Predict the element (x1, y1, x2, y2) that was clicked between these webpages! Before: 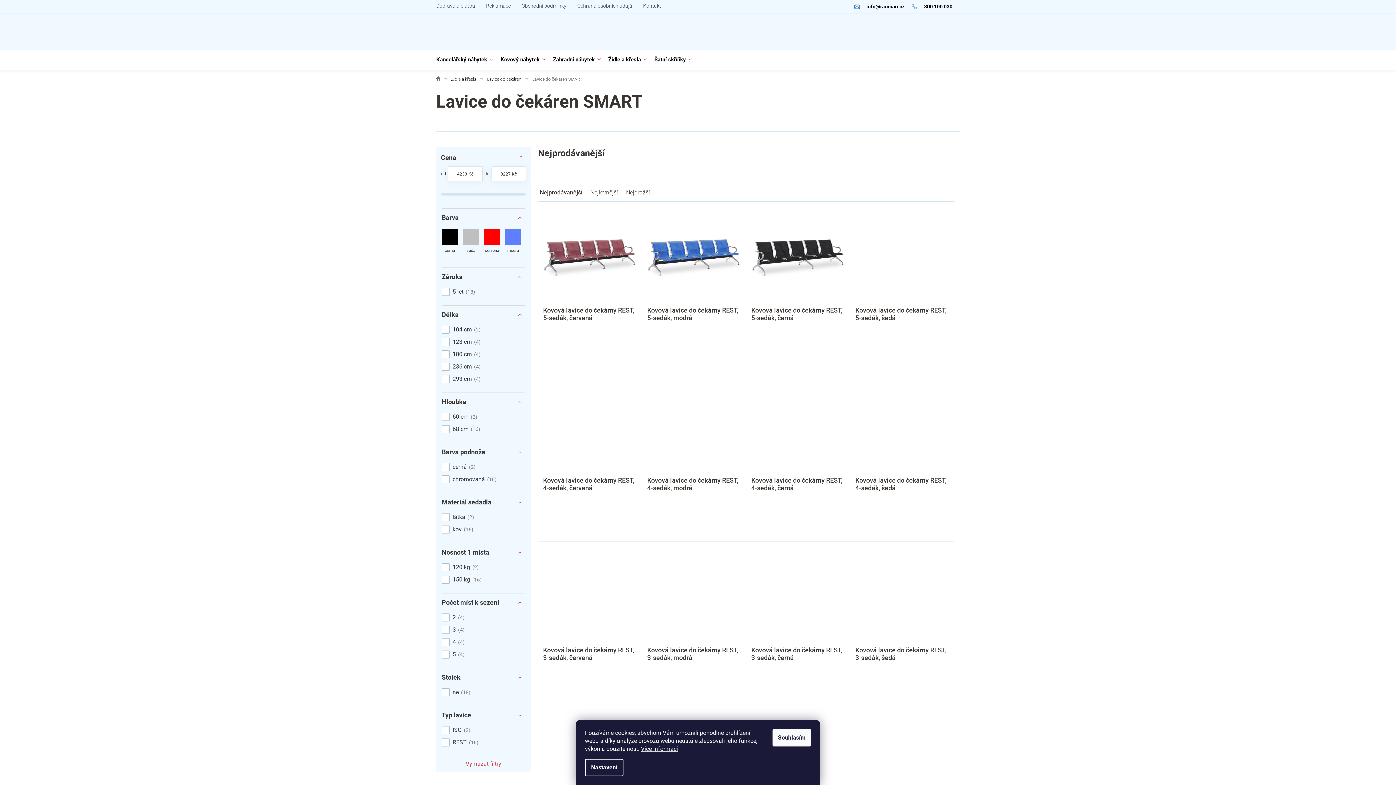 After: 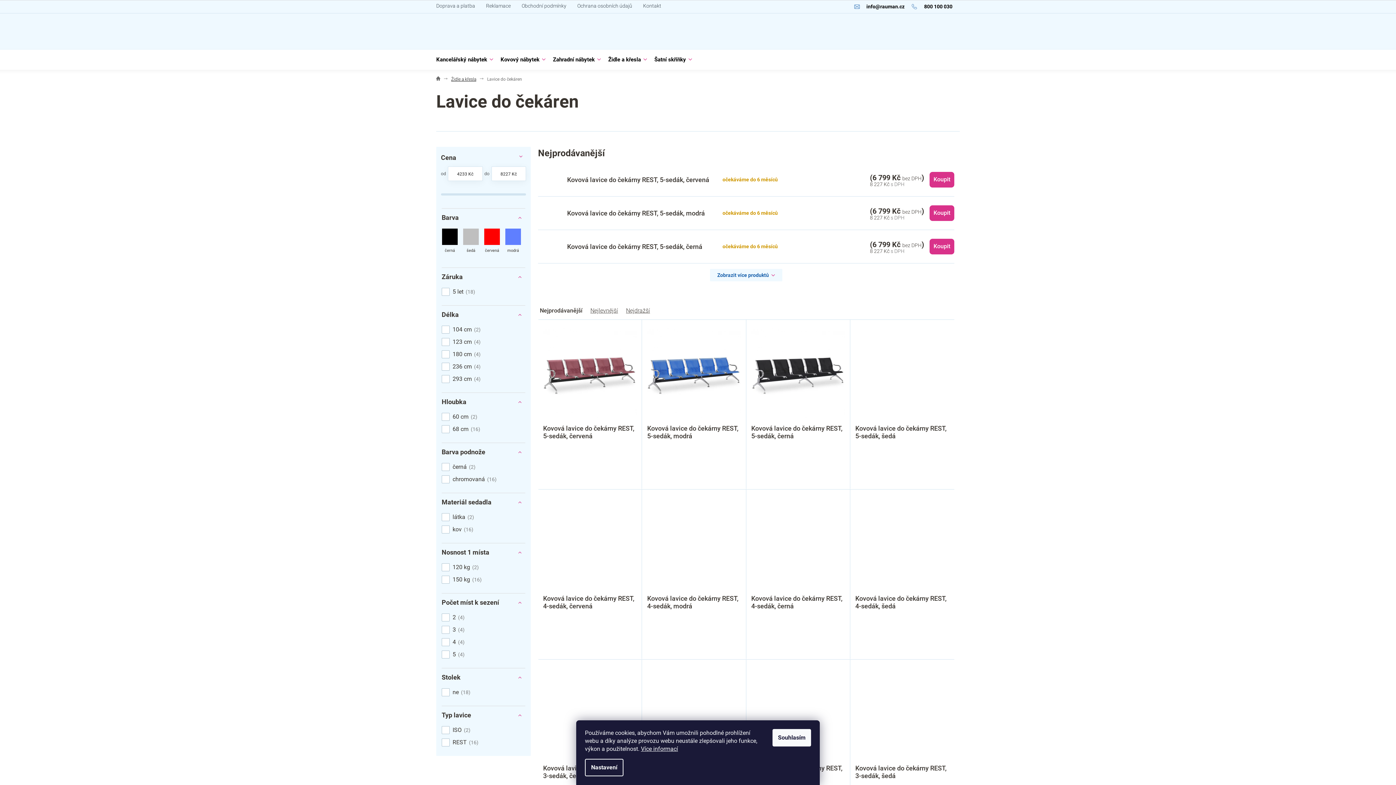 Action: bbox: (441, 756, 525, 772) label: Vymazat filtry